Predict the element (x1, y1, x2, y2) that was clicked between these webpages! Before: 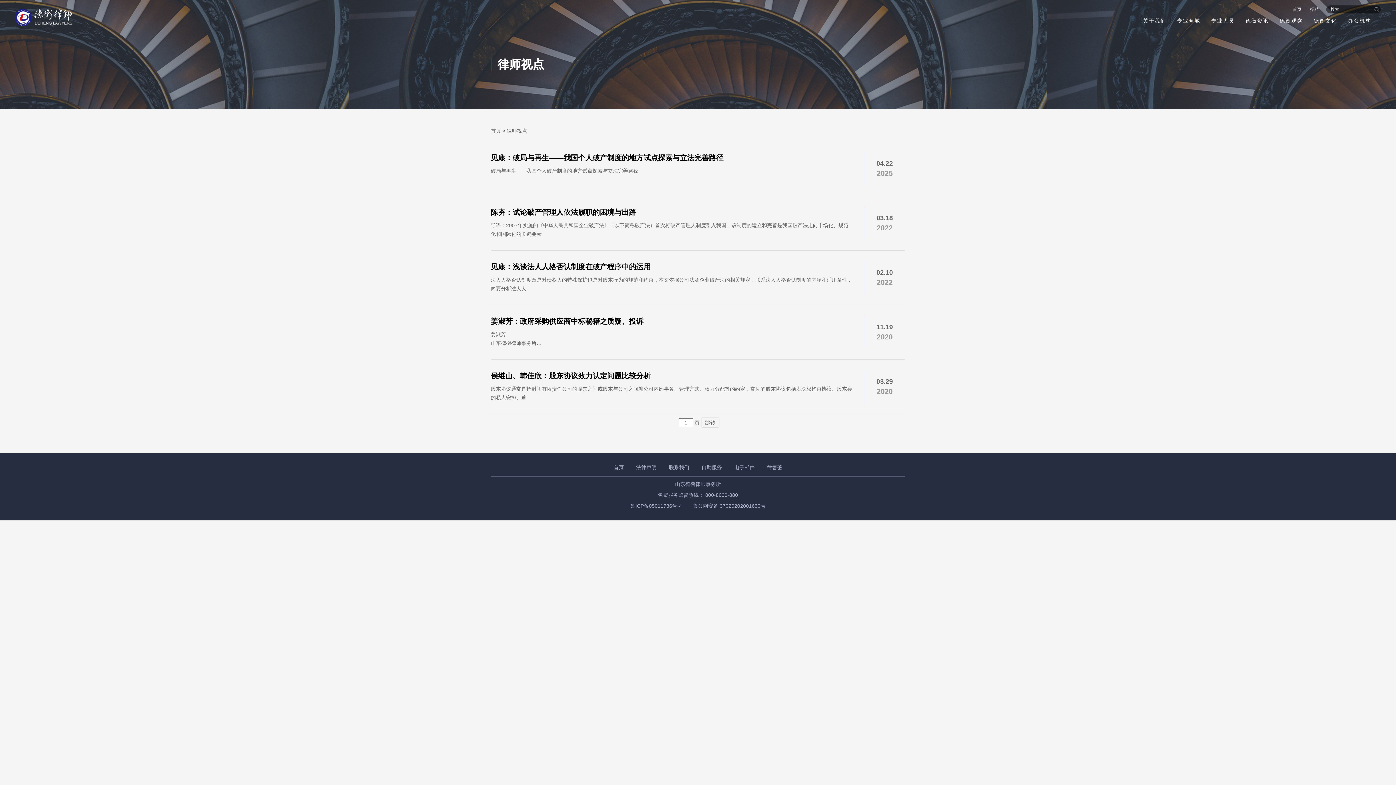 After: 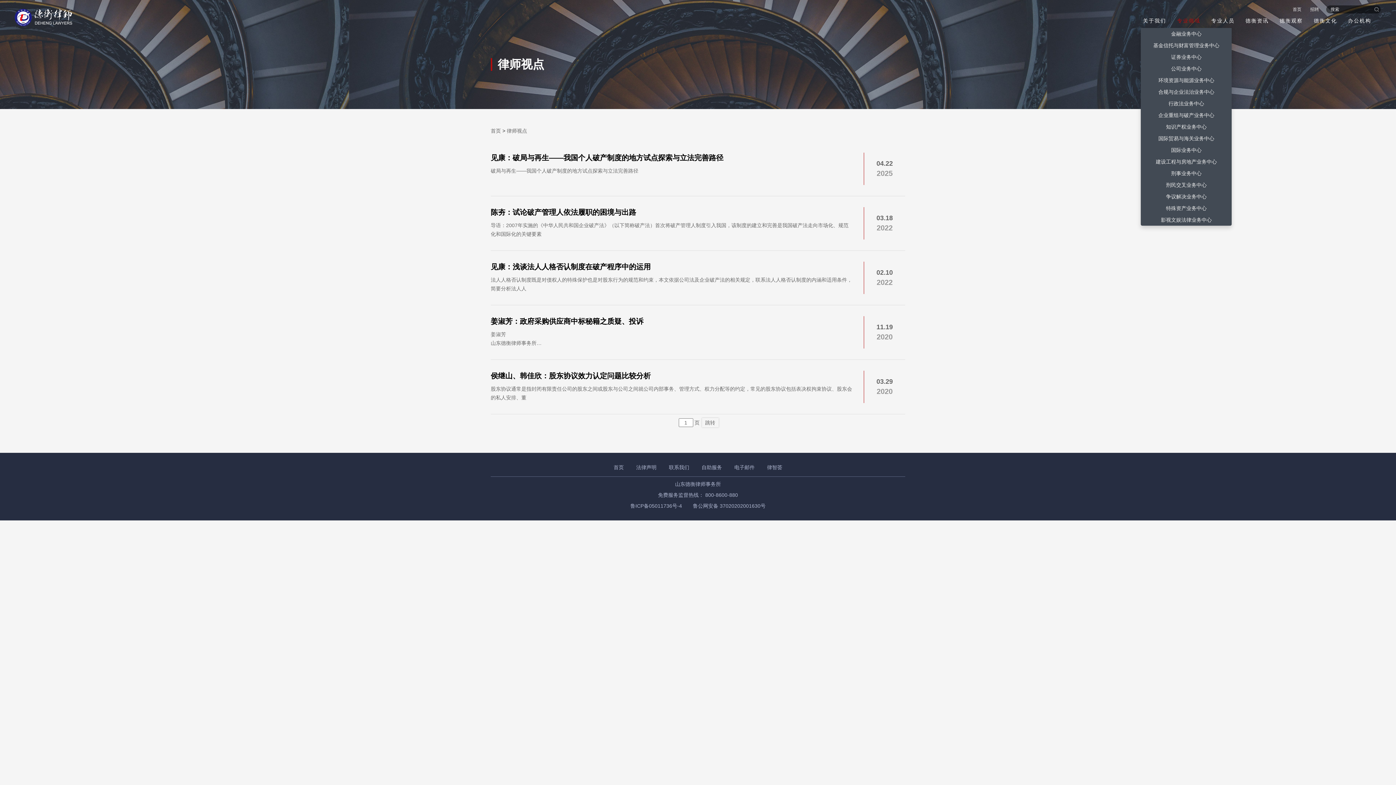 Action: bbox: (1172, 13, 1206, 28) label: 专业领域